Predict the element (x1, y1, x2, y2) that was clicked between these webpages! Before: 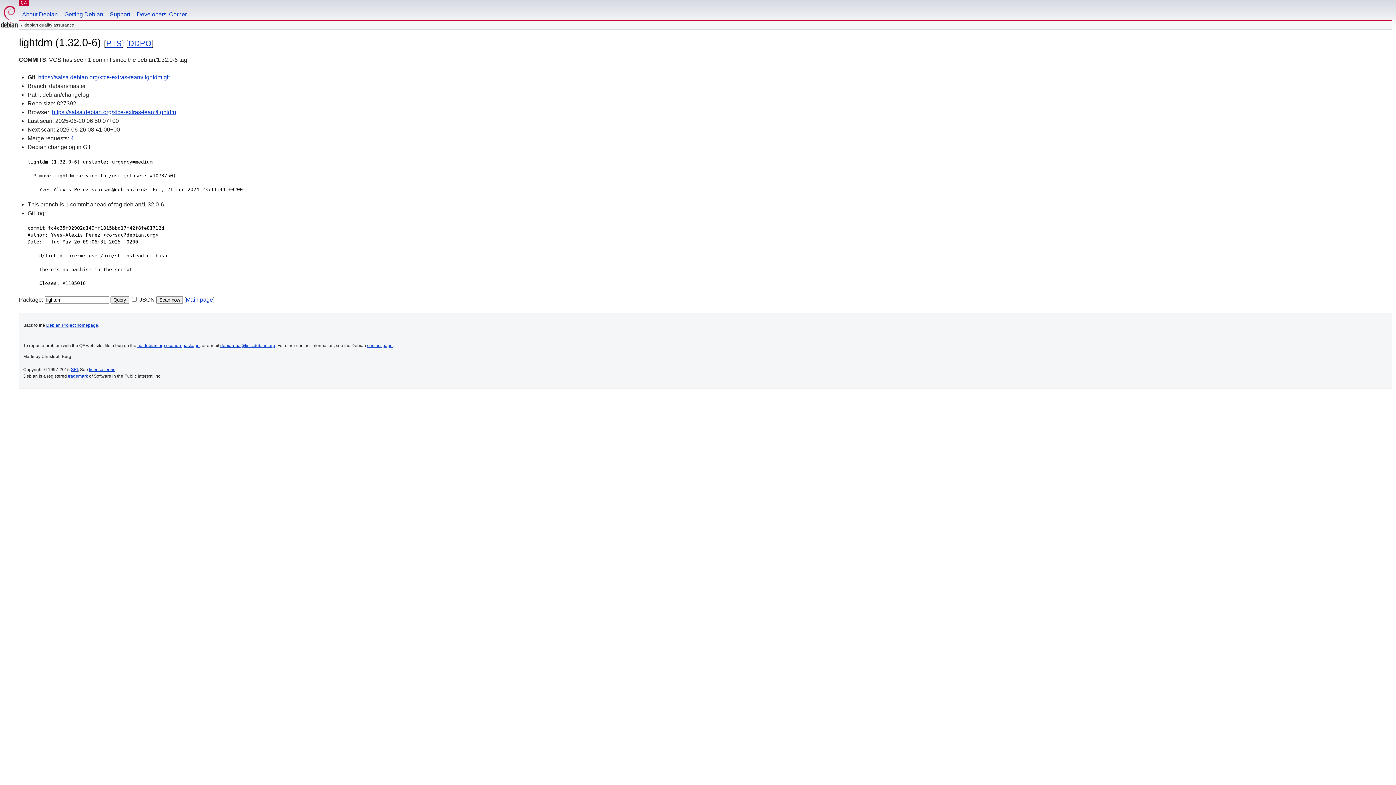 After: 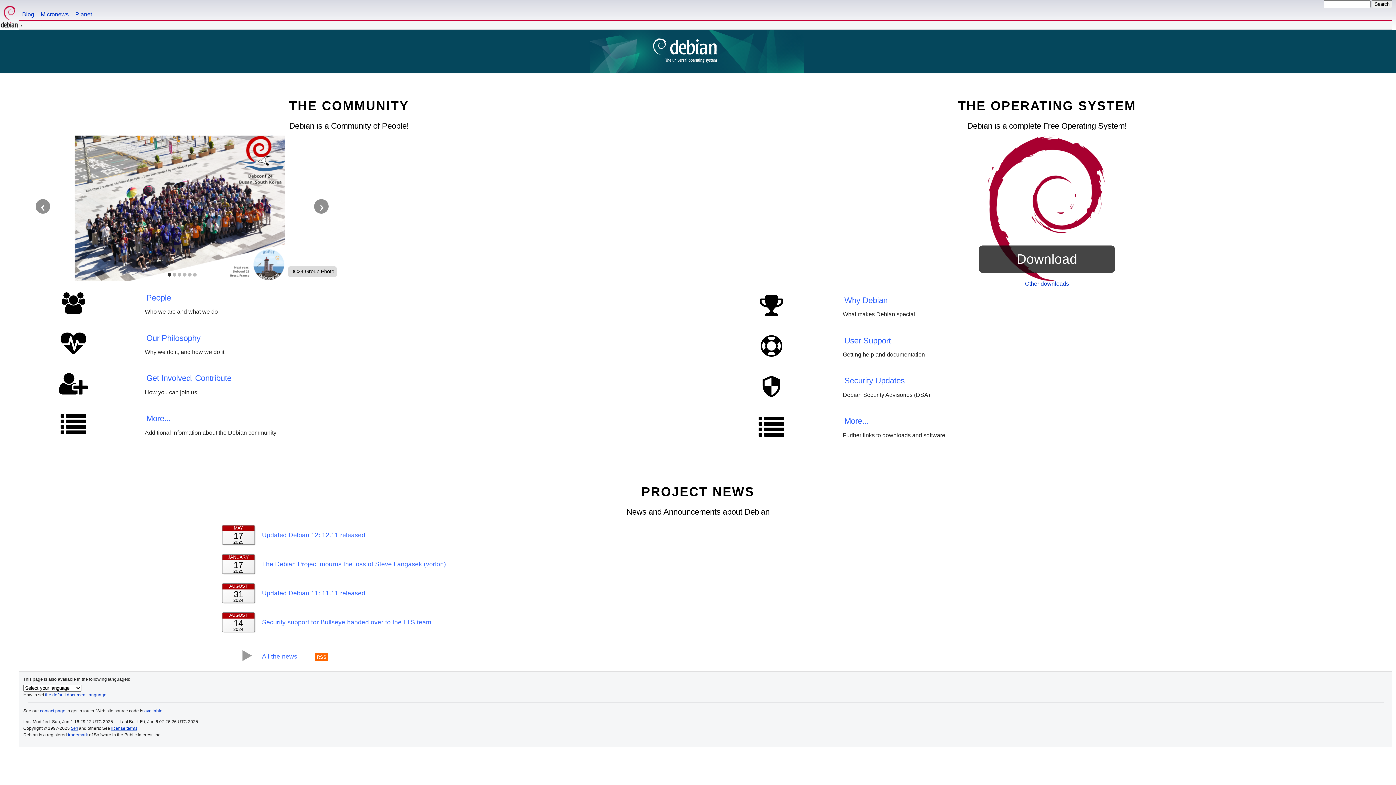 Action: bbox: (0, 0, 18, 29)